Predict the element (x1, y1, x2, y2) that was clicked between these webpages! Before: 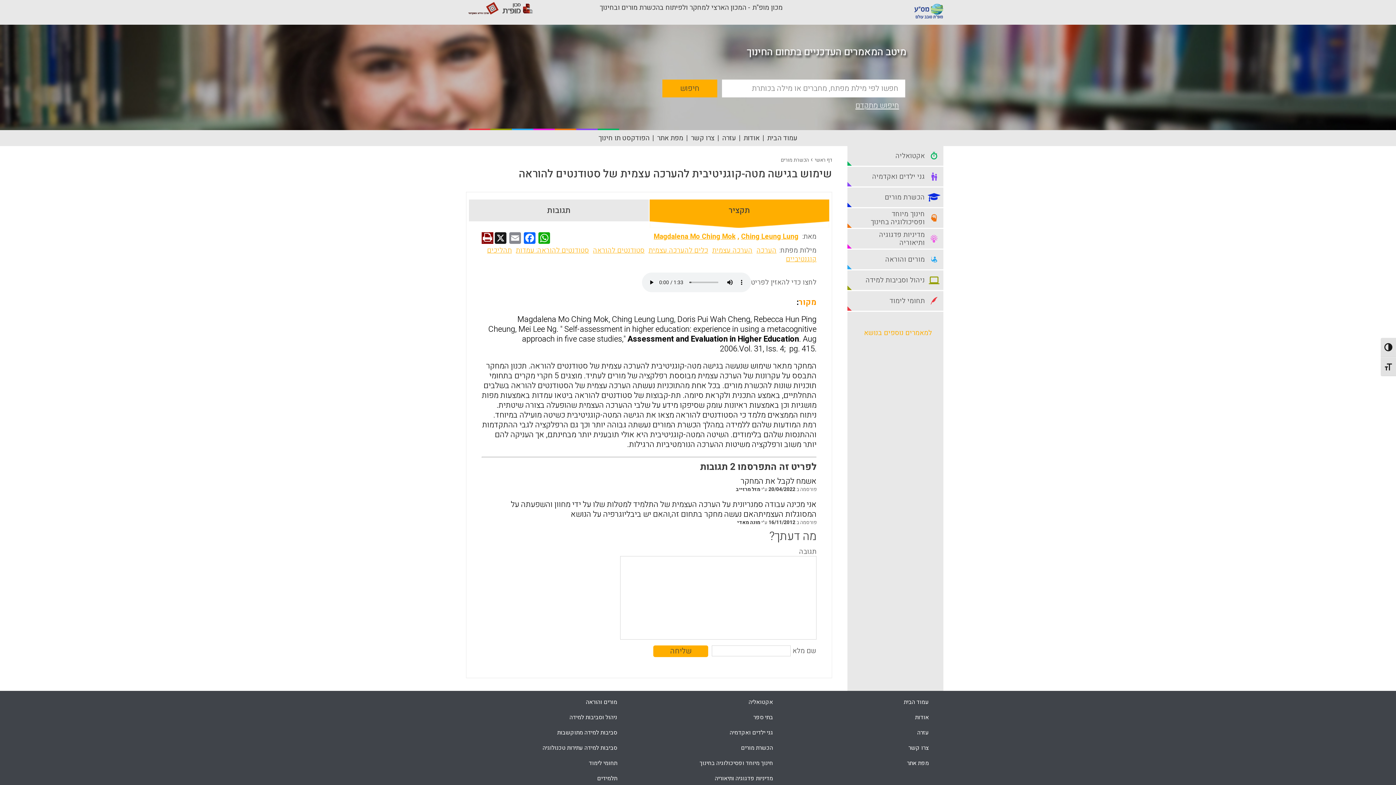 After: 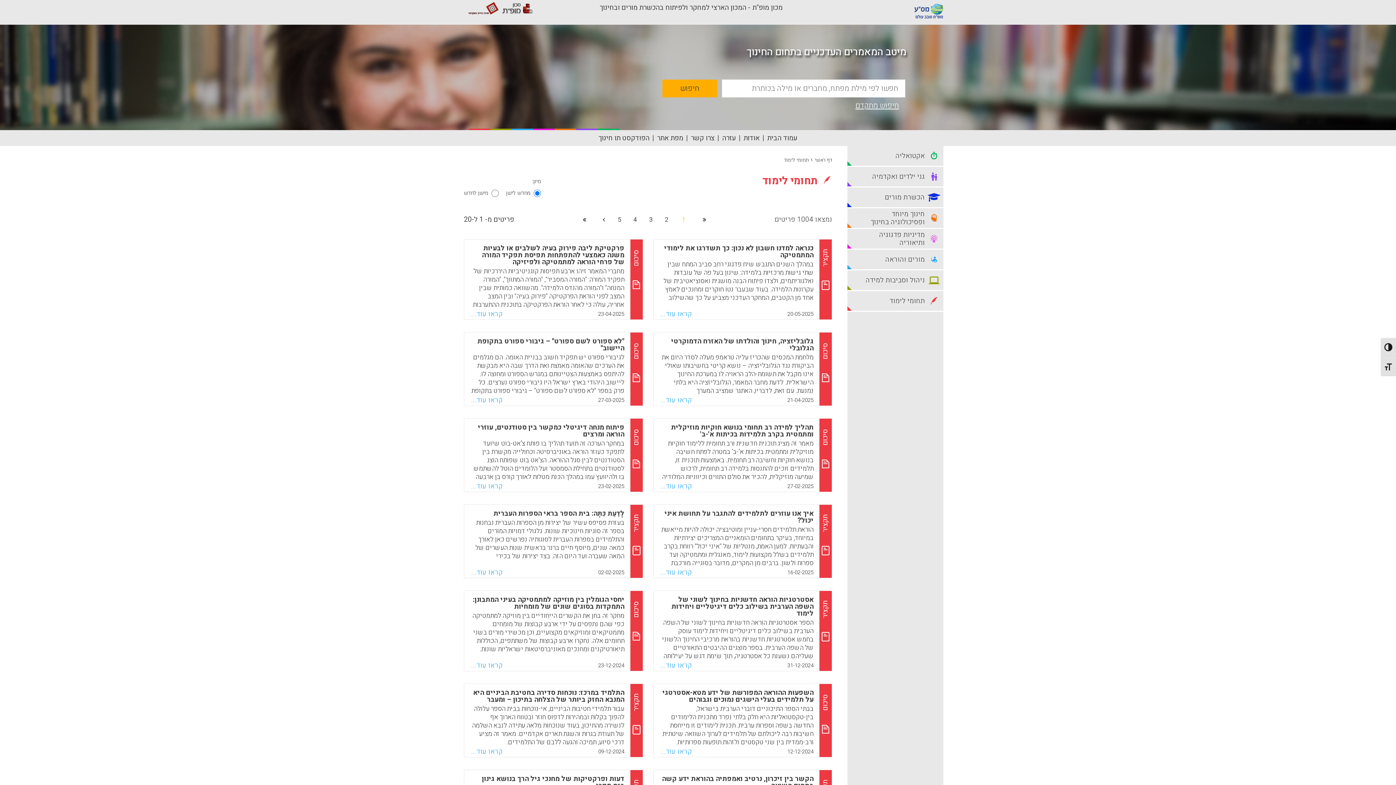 Action: bbox: (588, 759, 617, 767) label: תחומי לימוד